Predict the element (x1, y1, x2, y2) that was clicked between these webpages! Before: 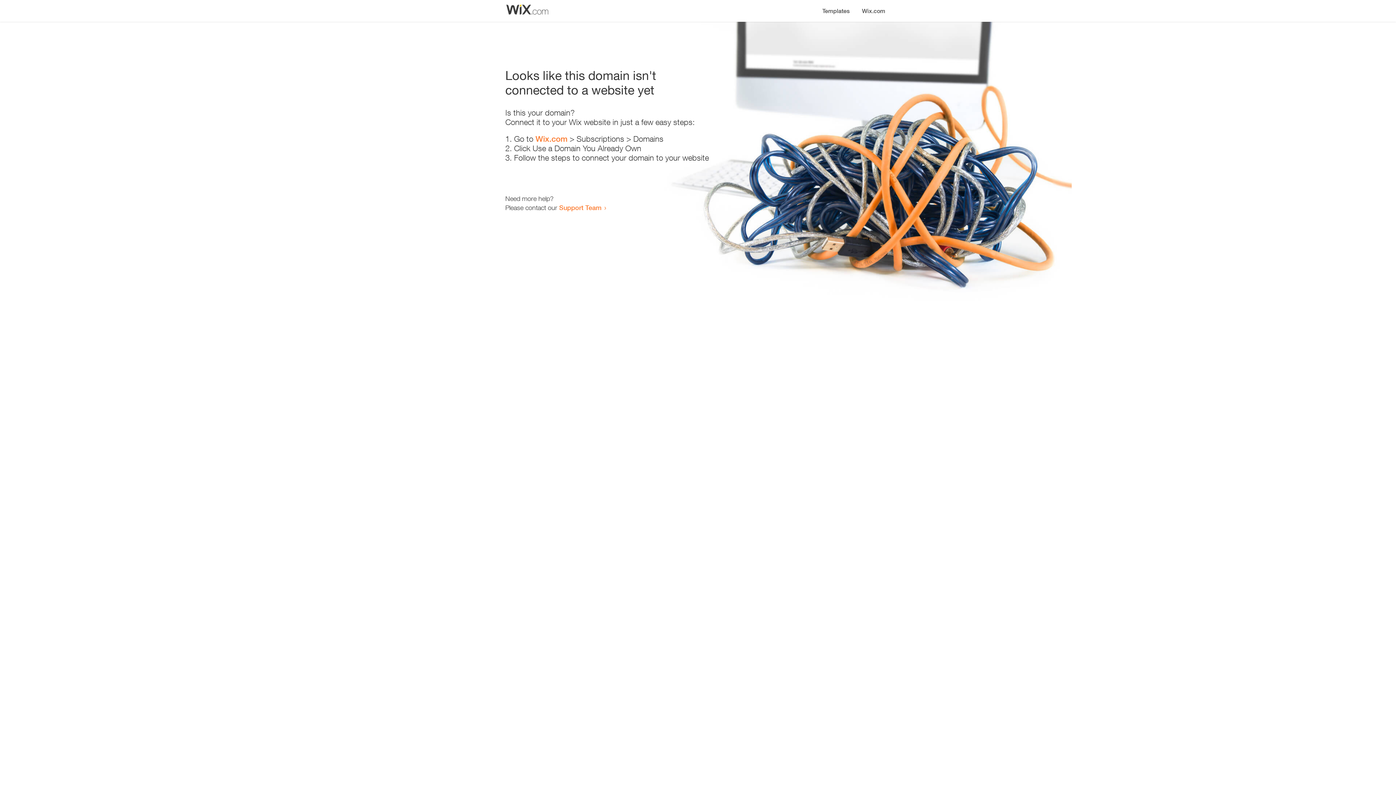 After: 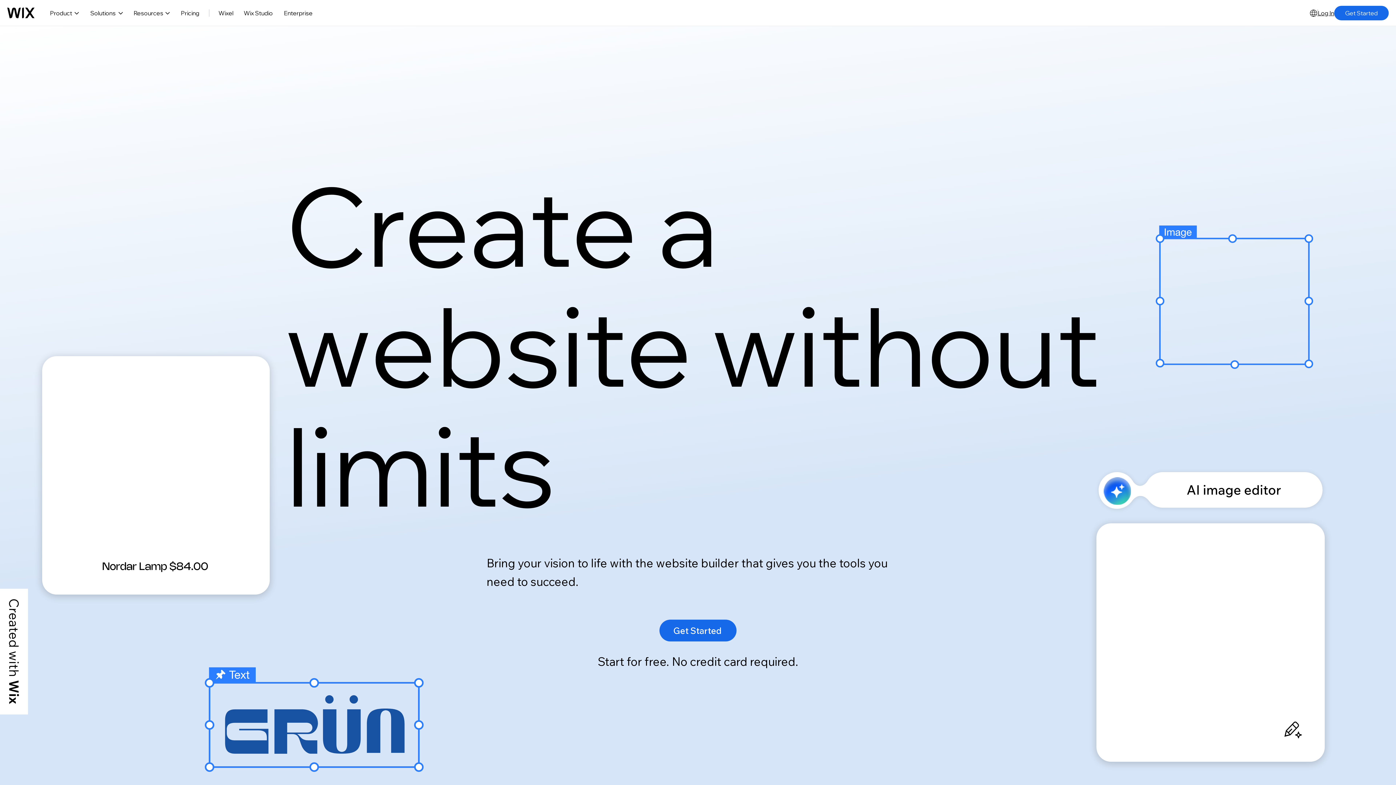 Action: bbox: (856, 0, 890, 14) label: Wix.com